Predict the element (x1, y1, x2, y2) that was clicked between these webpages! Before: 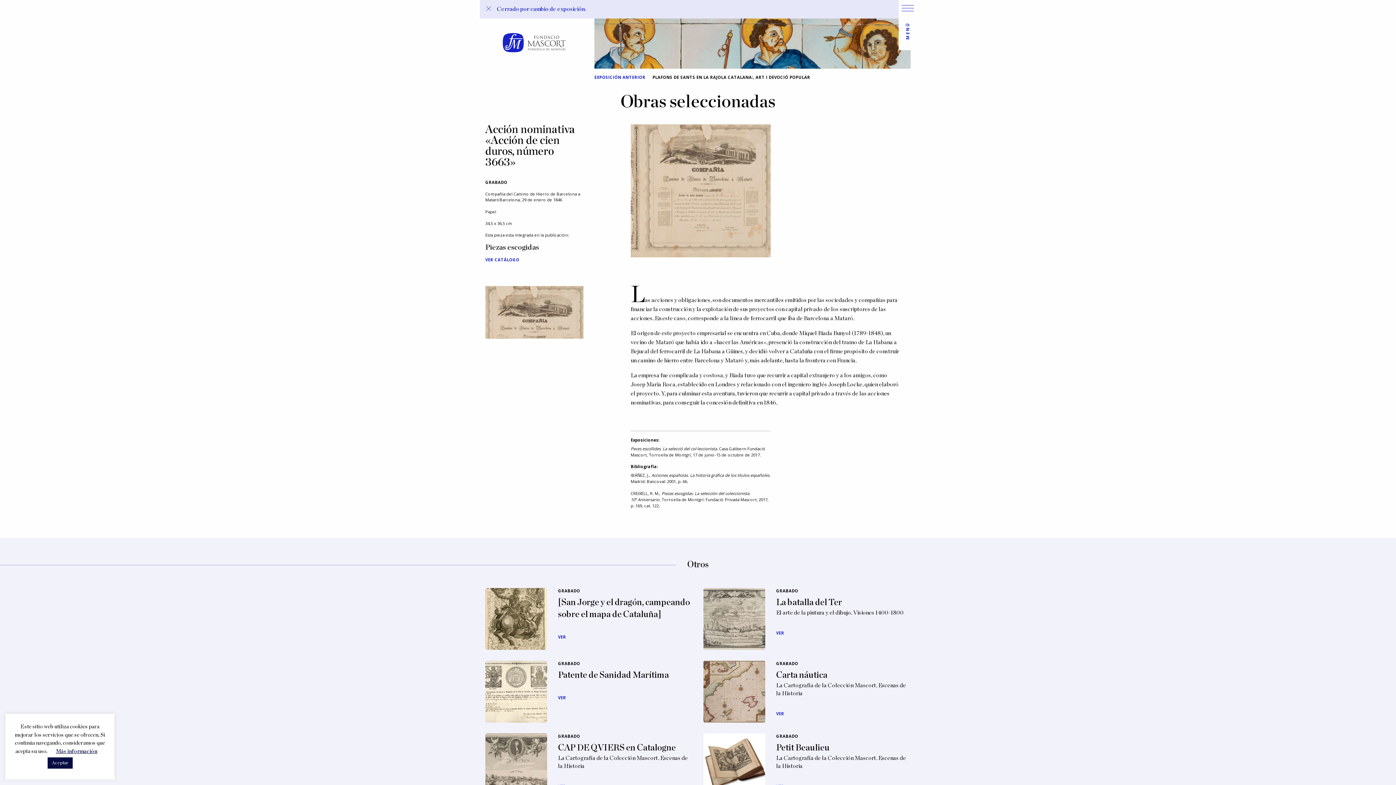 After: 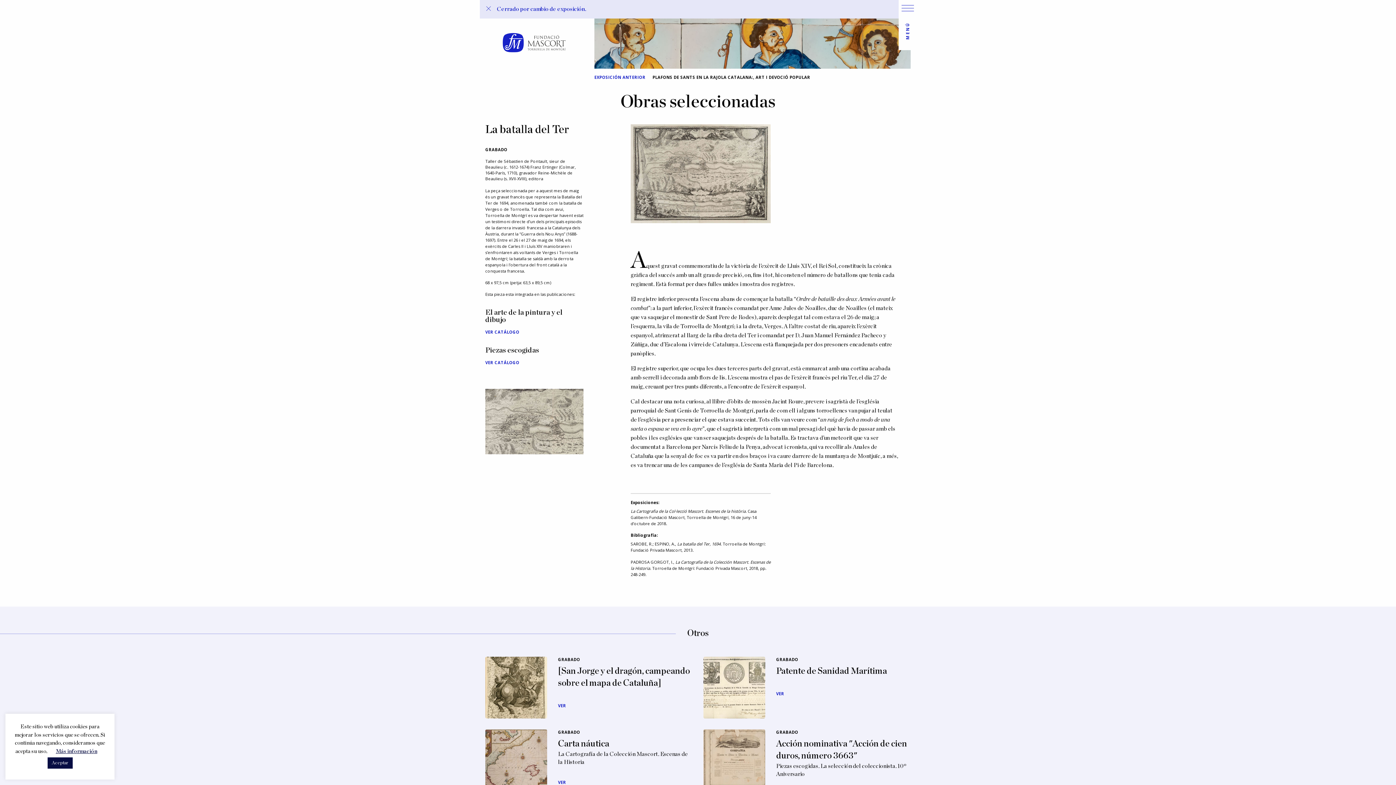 Action: bbox: (703, 588, 765, 650)